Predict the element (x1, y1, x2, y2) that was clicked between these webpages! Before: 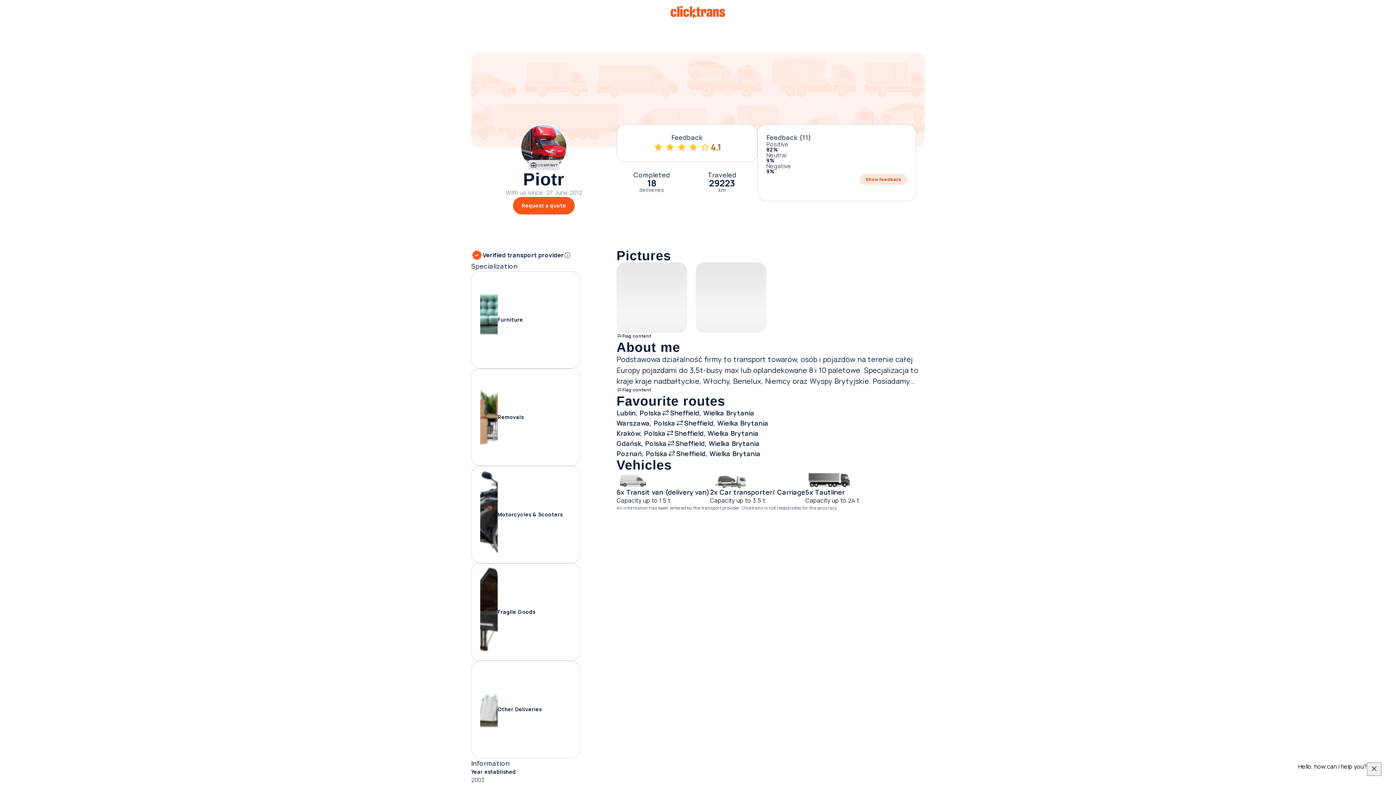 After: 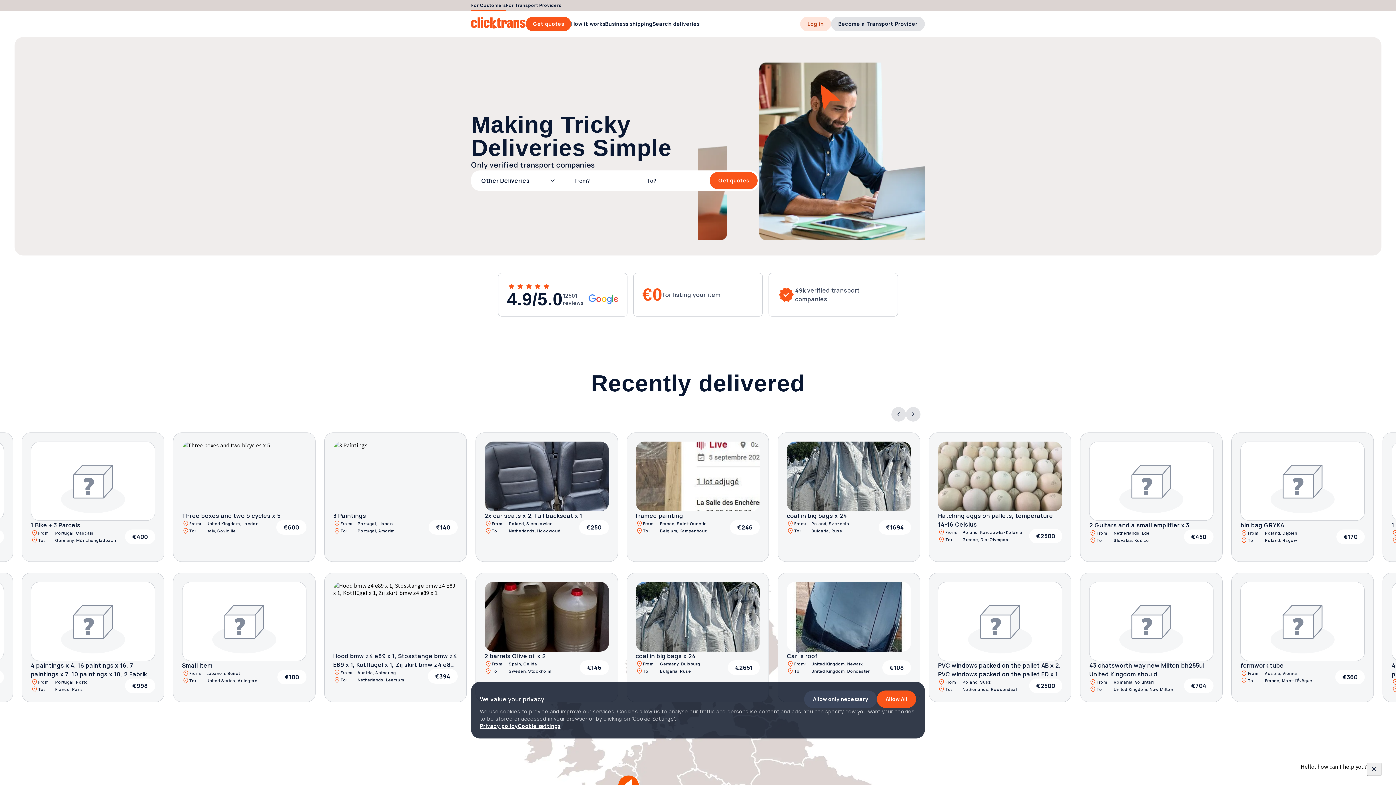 Action: bbox: (471, 661, 580, 758) label: Other Deliveries